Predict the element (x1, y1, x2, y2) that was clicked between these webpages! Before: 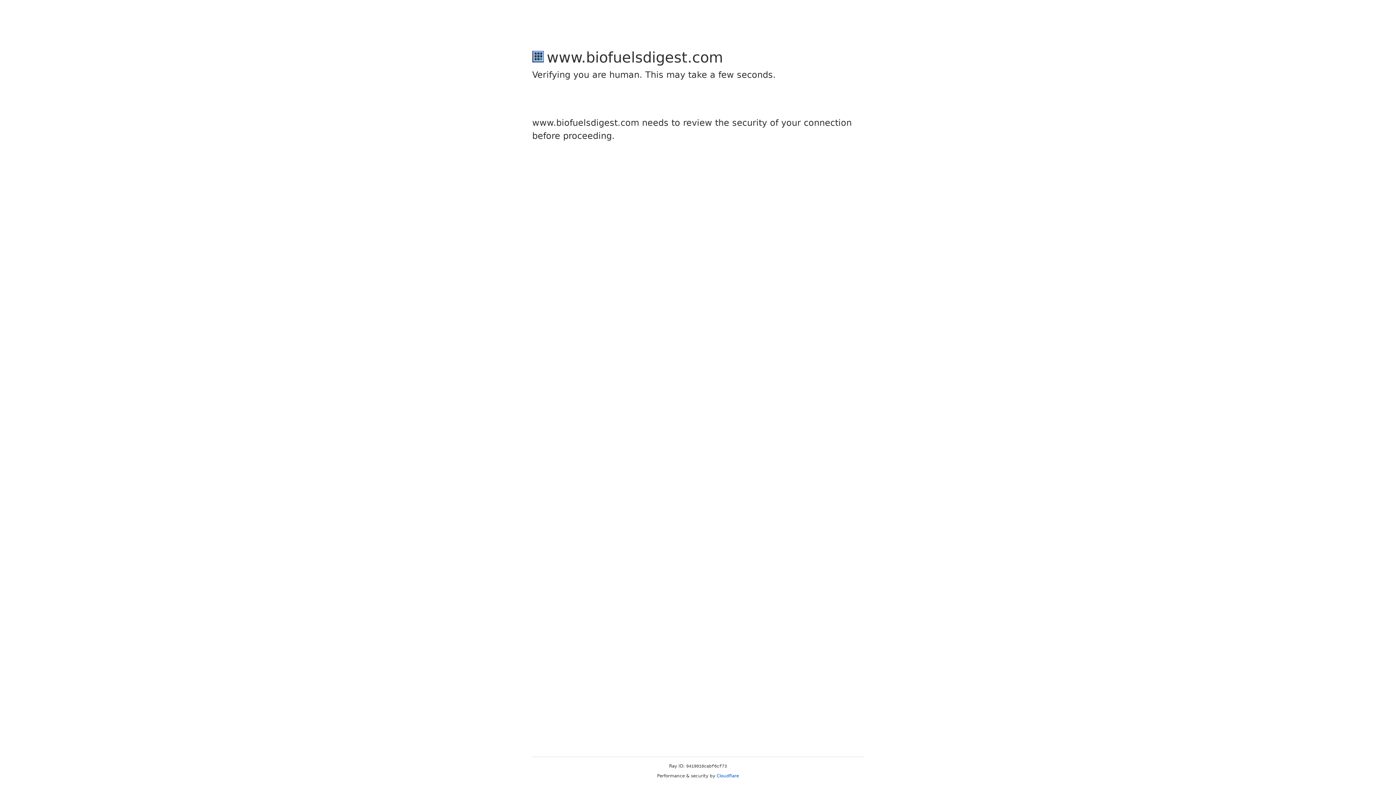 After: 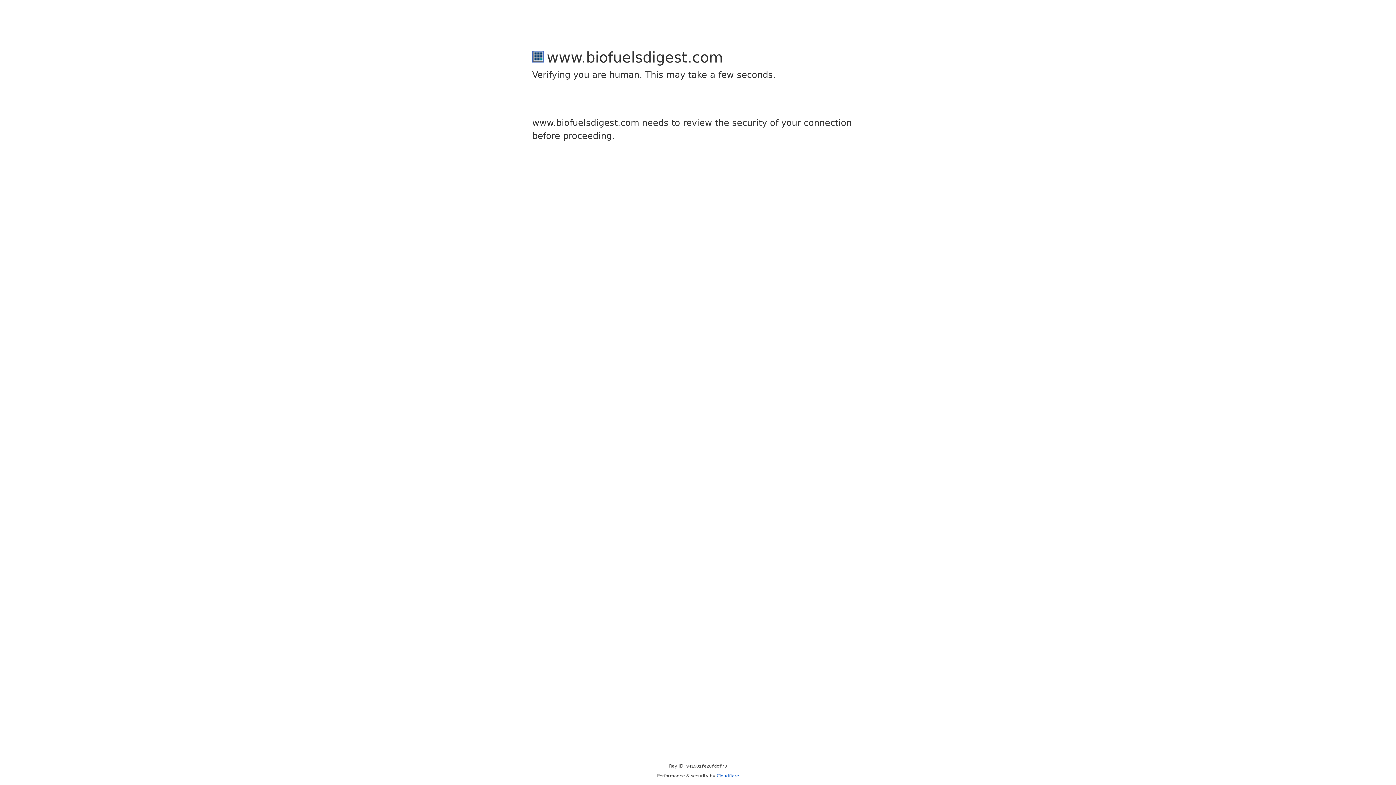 Action: label: Cloudflare bbox: (716, 773, 739, 778)